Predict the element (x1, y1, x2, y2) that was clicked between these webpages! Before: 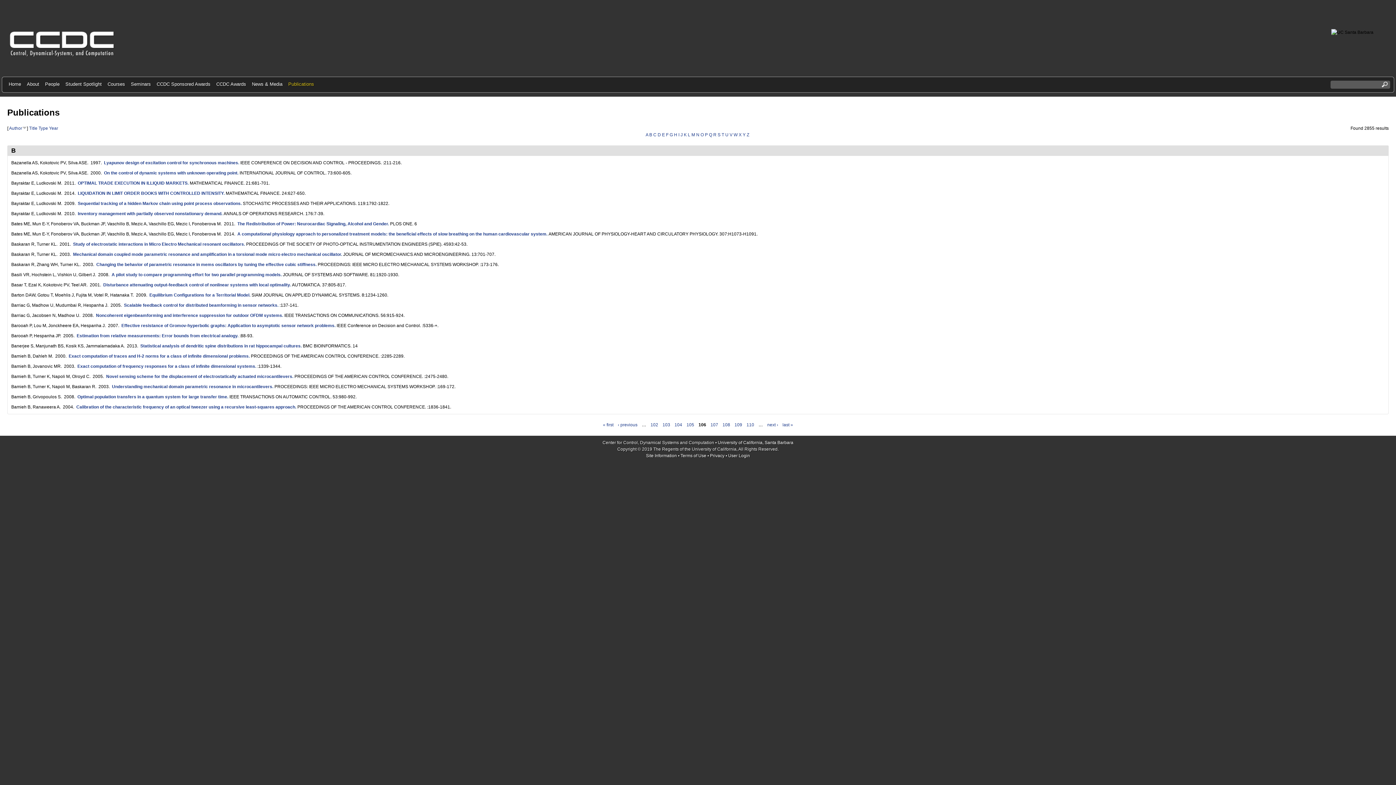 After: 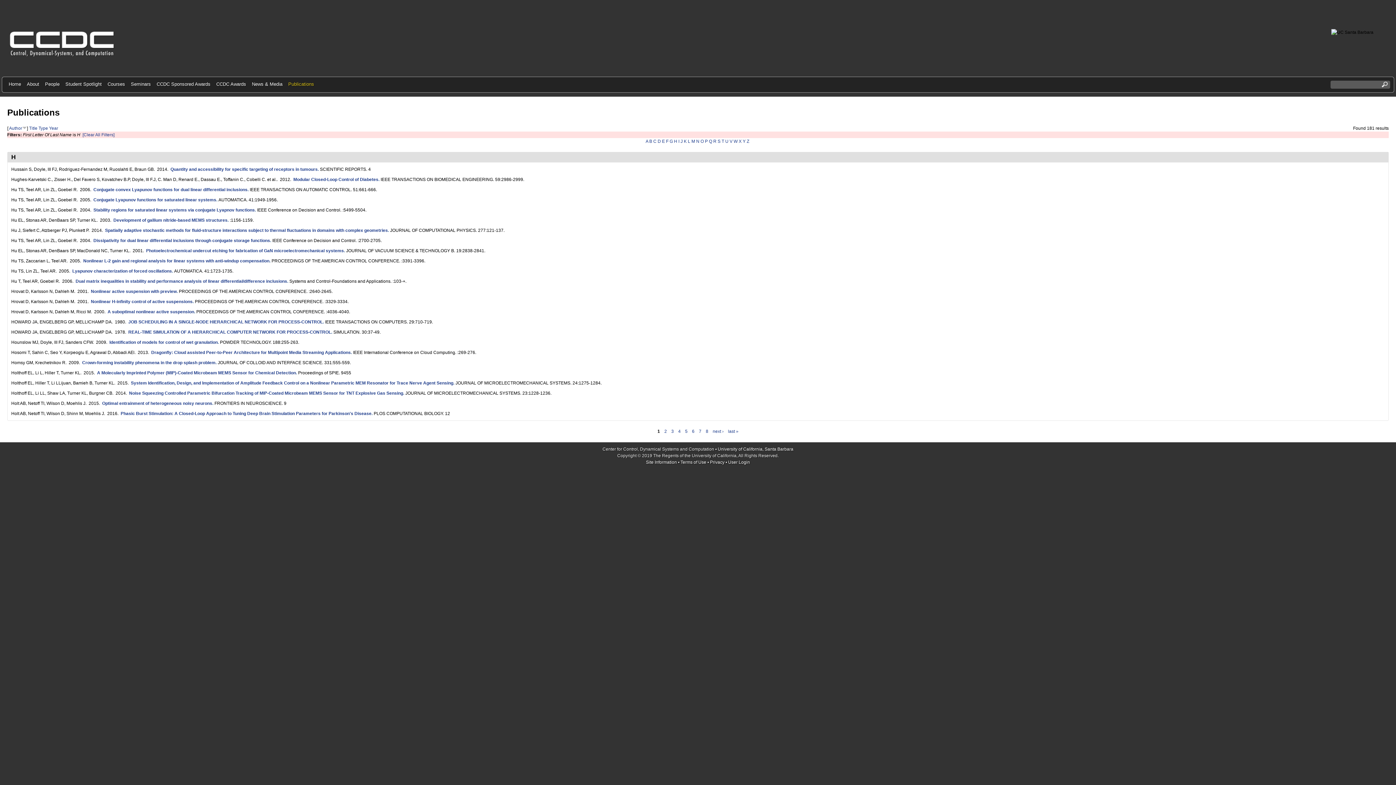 Action: label: H bbox: (674, 132, 677, 137)